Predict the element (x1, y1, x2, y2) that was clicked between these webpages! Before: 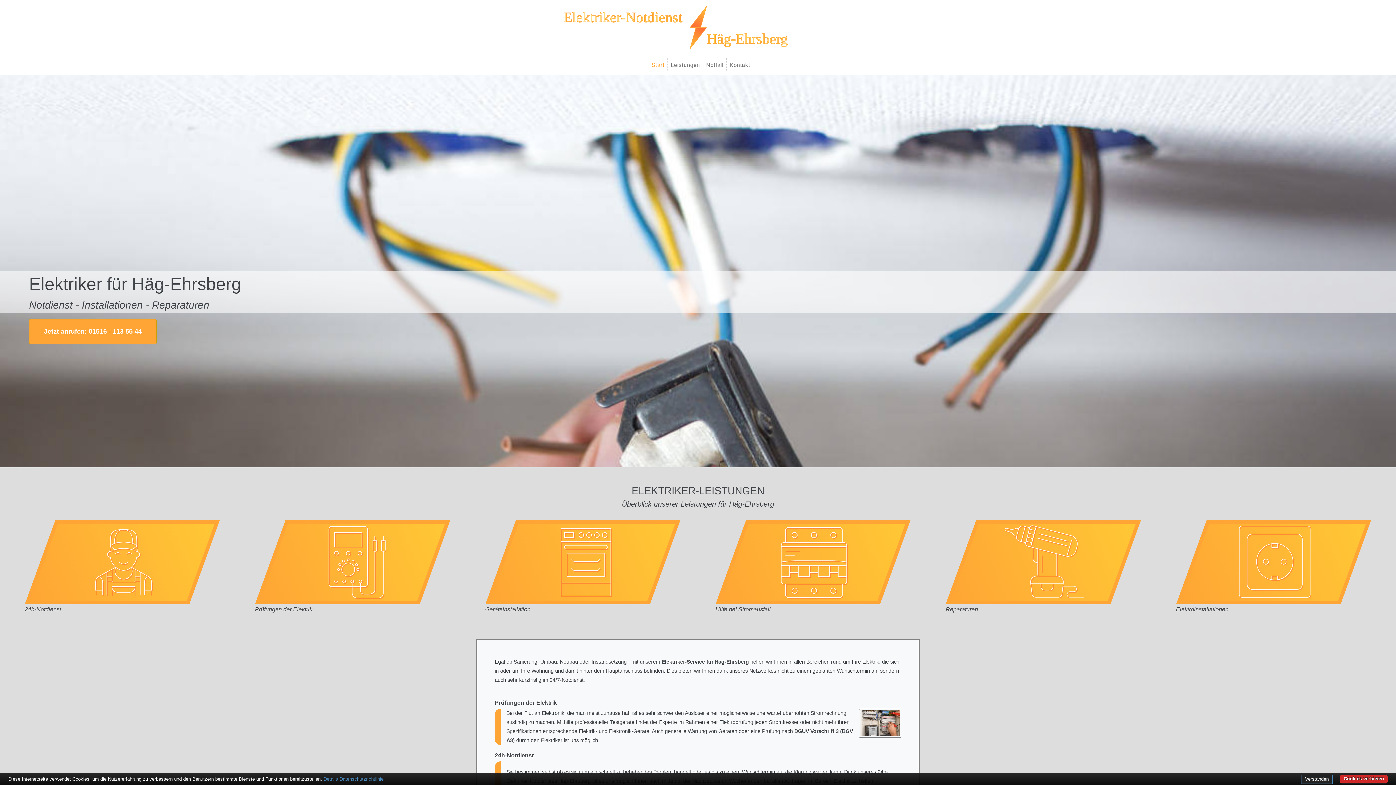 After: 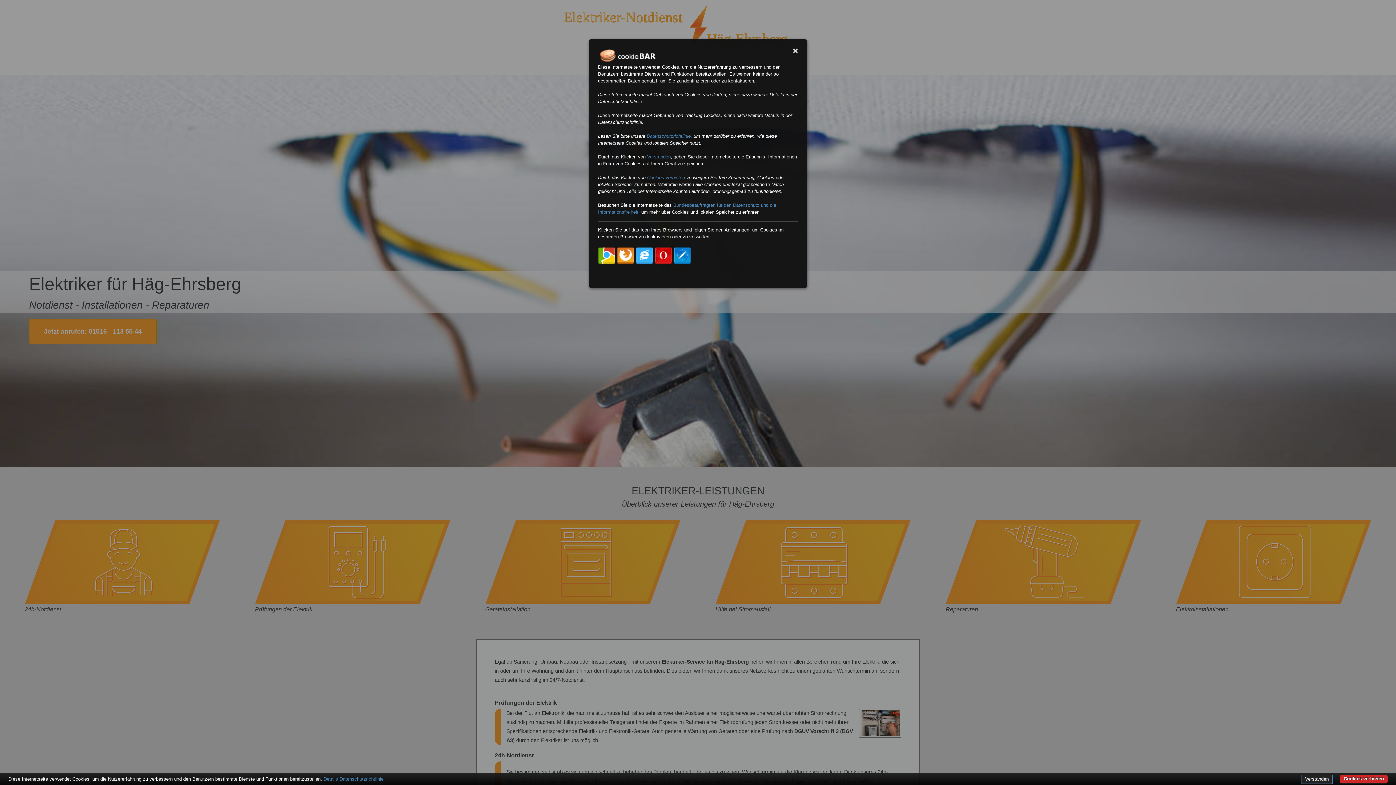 Action: label: Details bbox: (323, 776, 338, 782)